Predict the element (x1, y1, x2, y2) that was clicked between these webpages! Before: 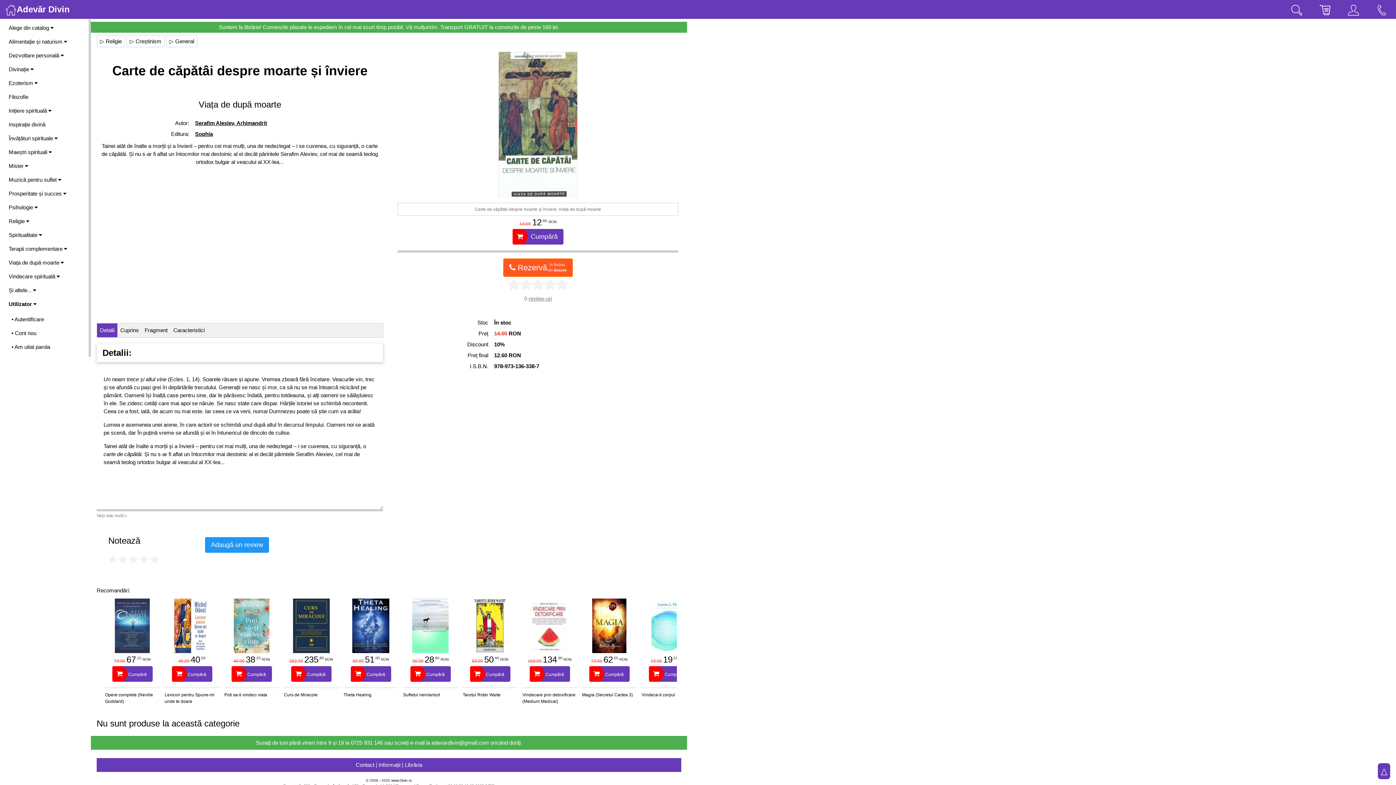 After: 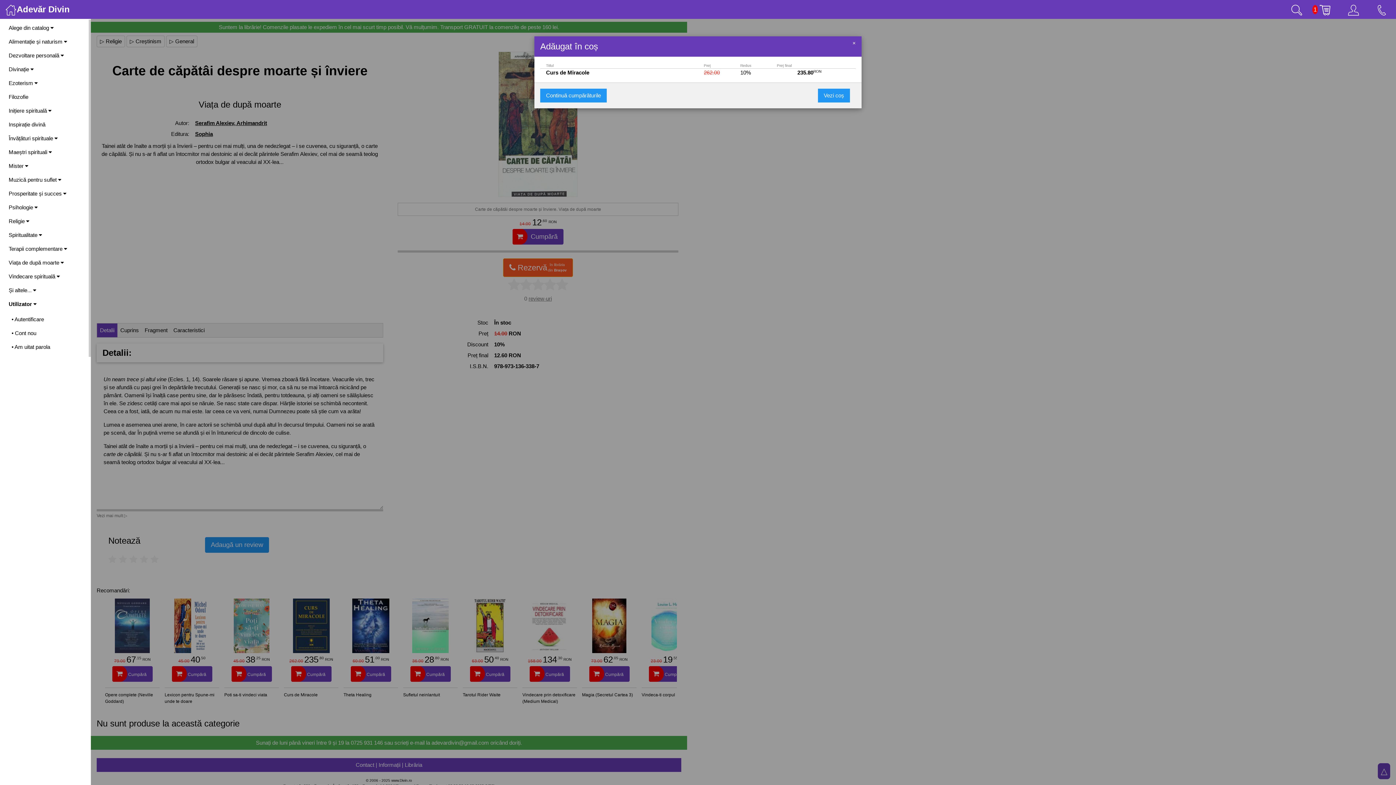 Action: bbox: (289, 658, 333, 679) label: 262.00 235.80 RON
 Cumpără